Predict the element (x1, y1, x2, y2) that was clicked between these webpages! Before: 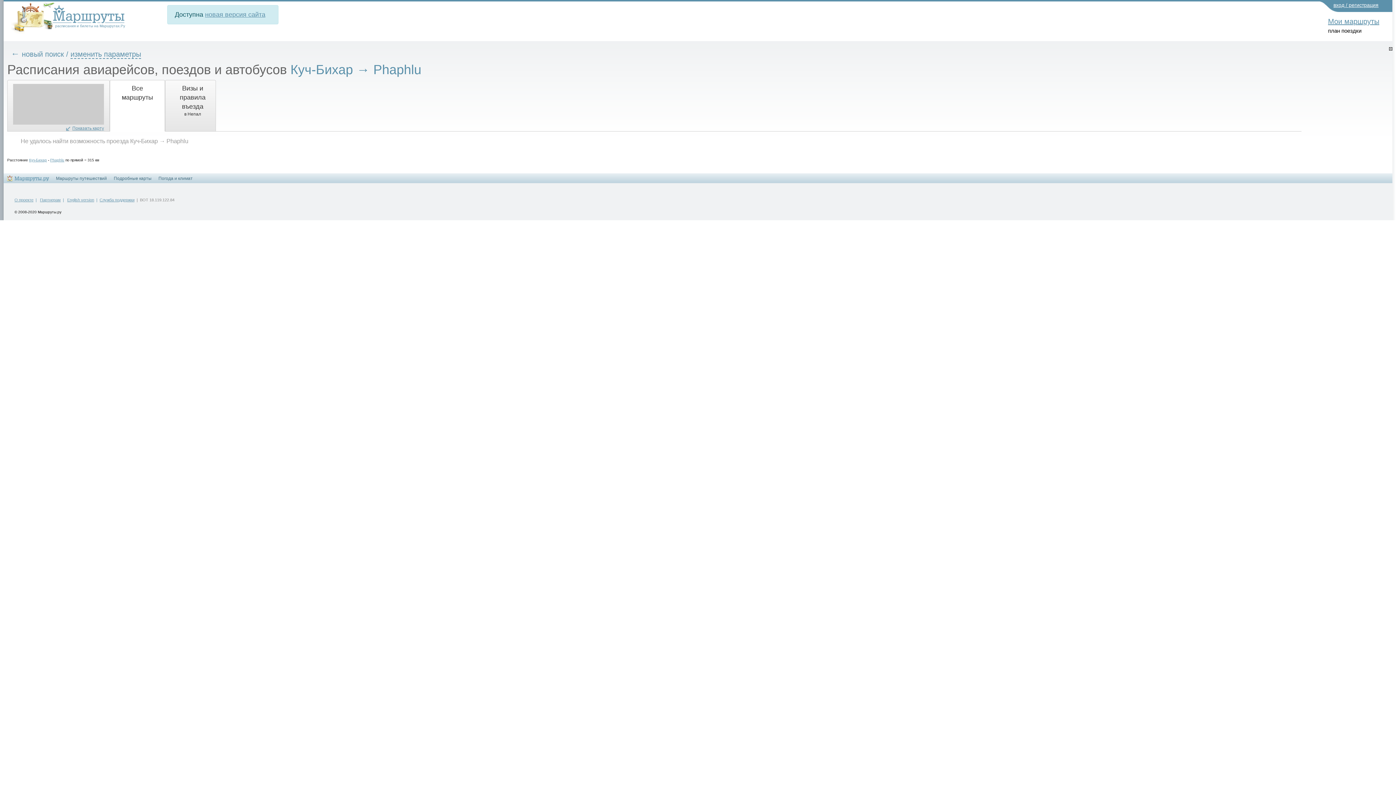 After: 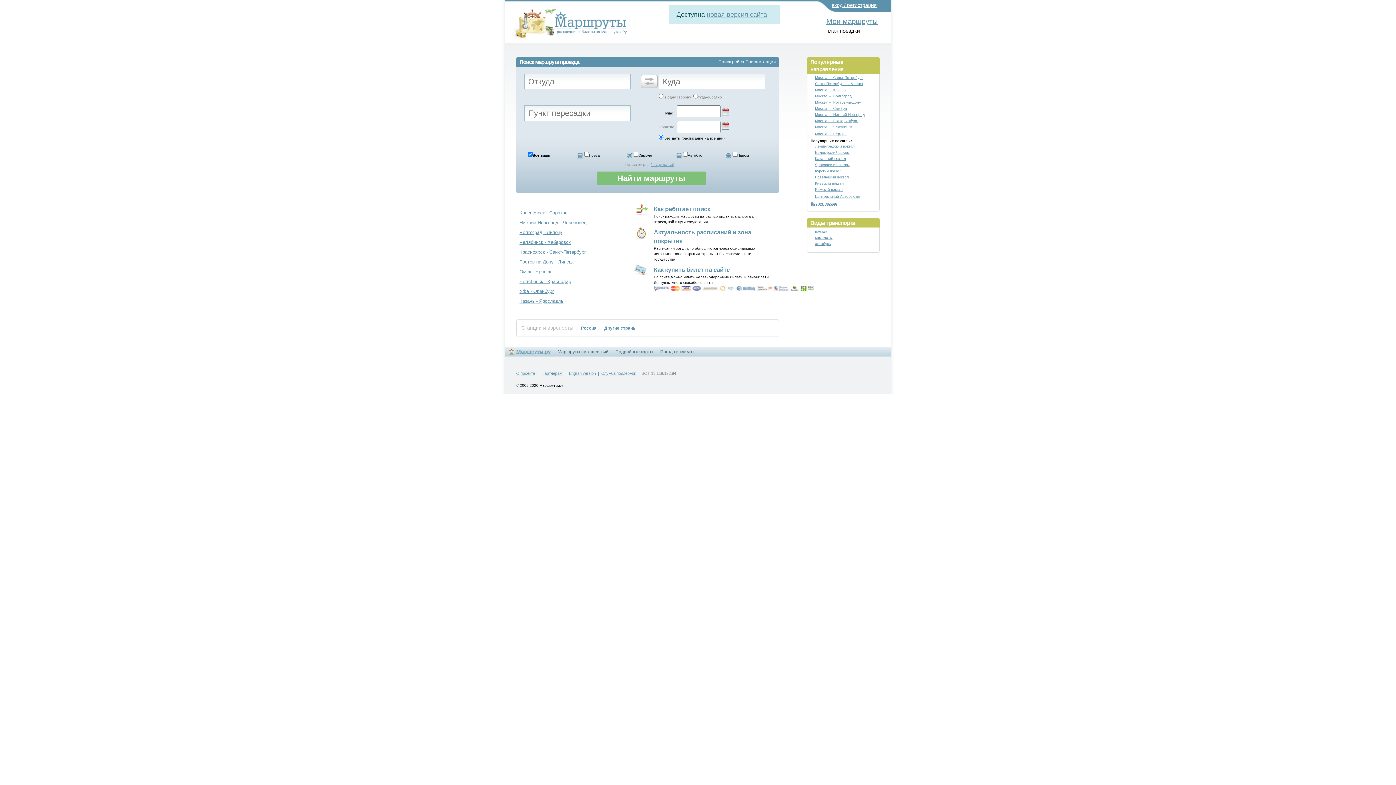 Action: label: новый поиск bbox: (21, 50, 64, 58)